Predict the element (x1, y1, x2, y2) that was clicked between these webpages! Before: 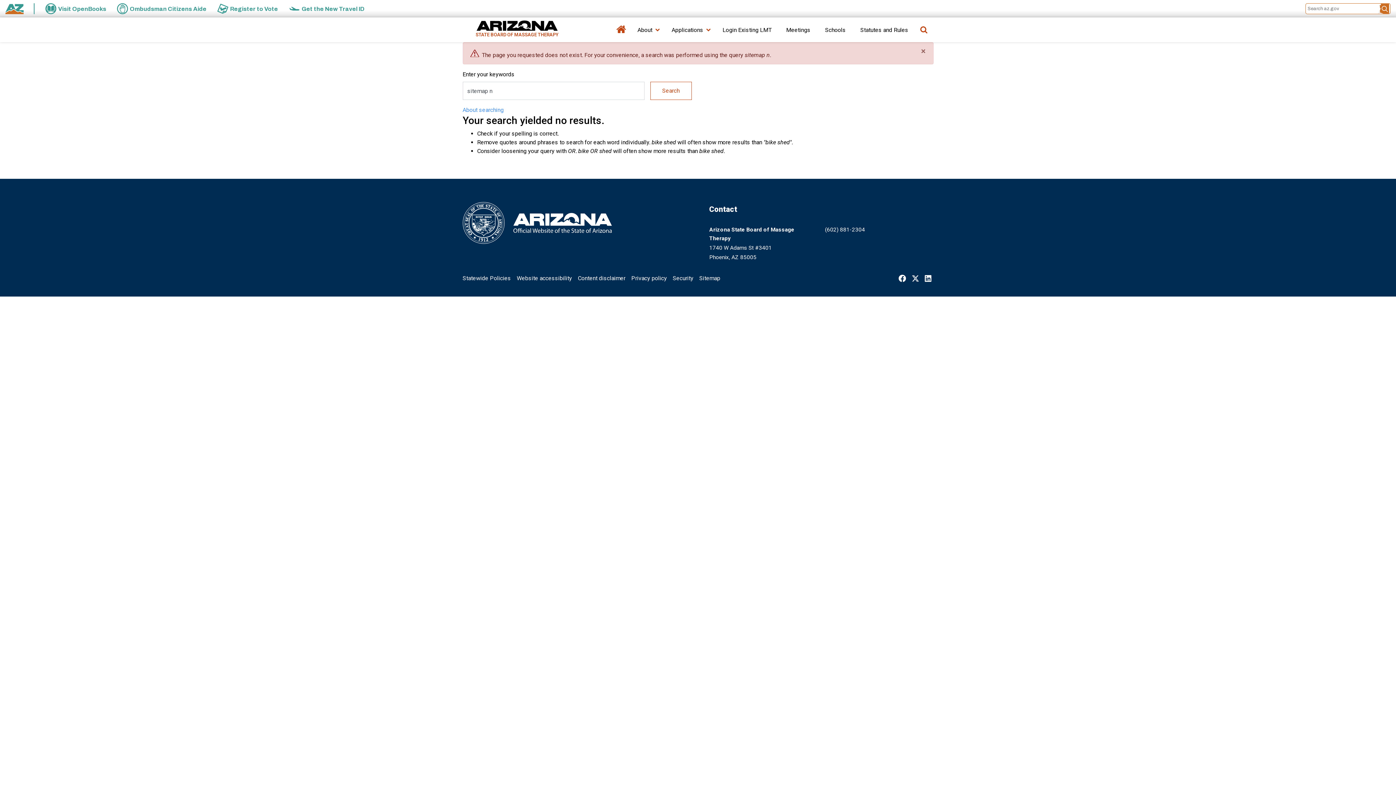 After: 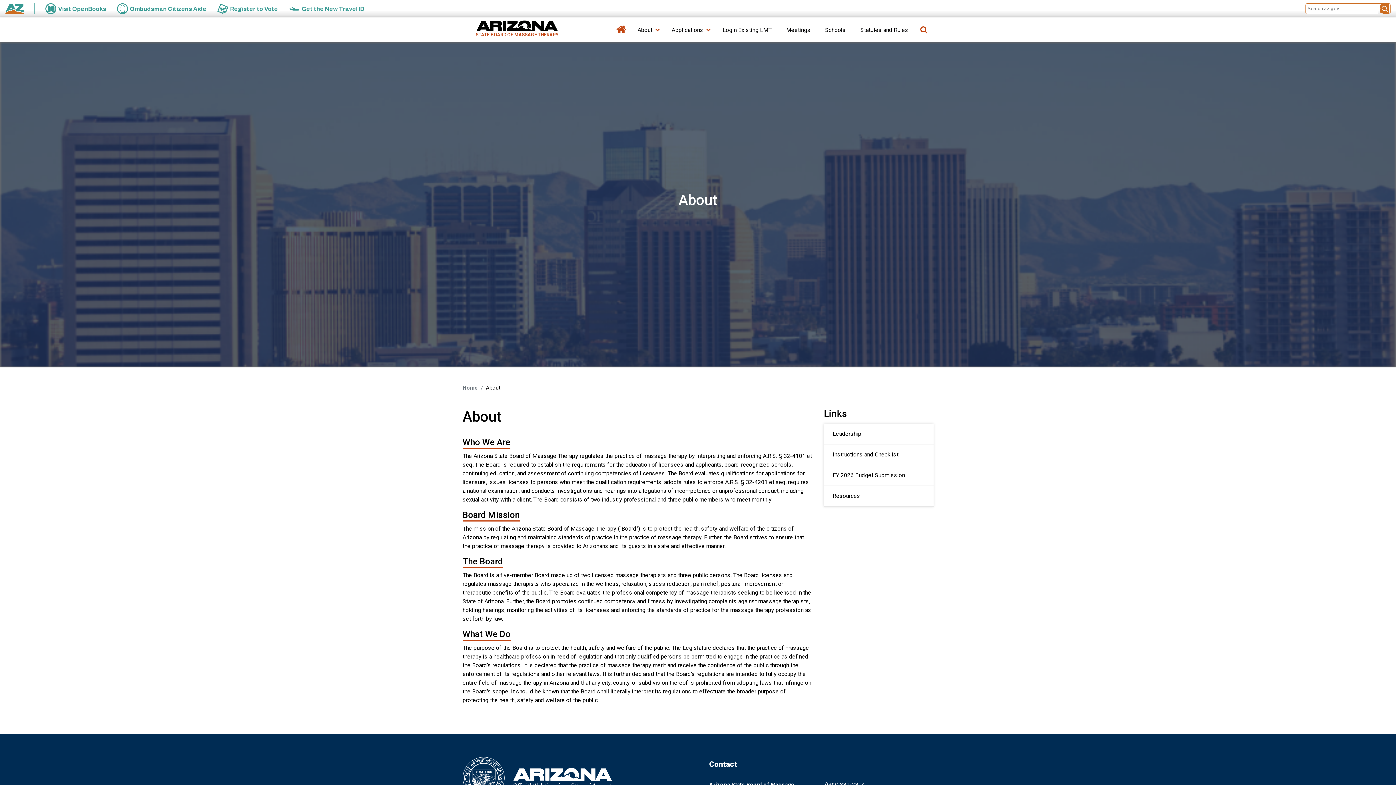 Action: bbox: (637, 22, 655, 42) label: About